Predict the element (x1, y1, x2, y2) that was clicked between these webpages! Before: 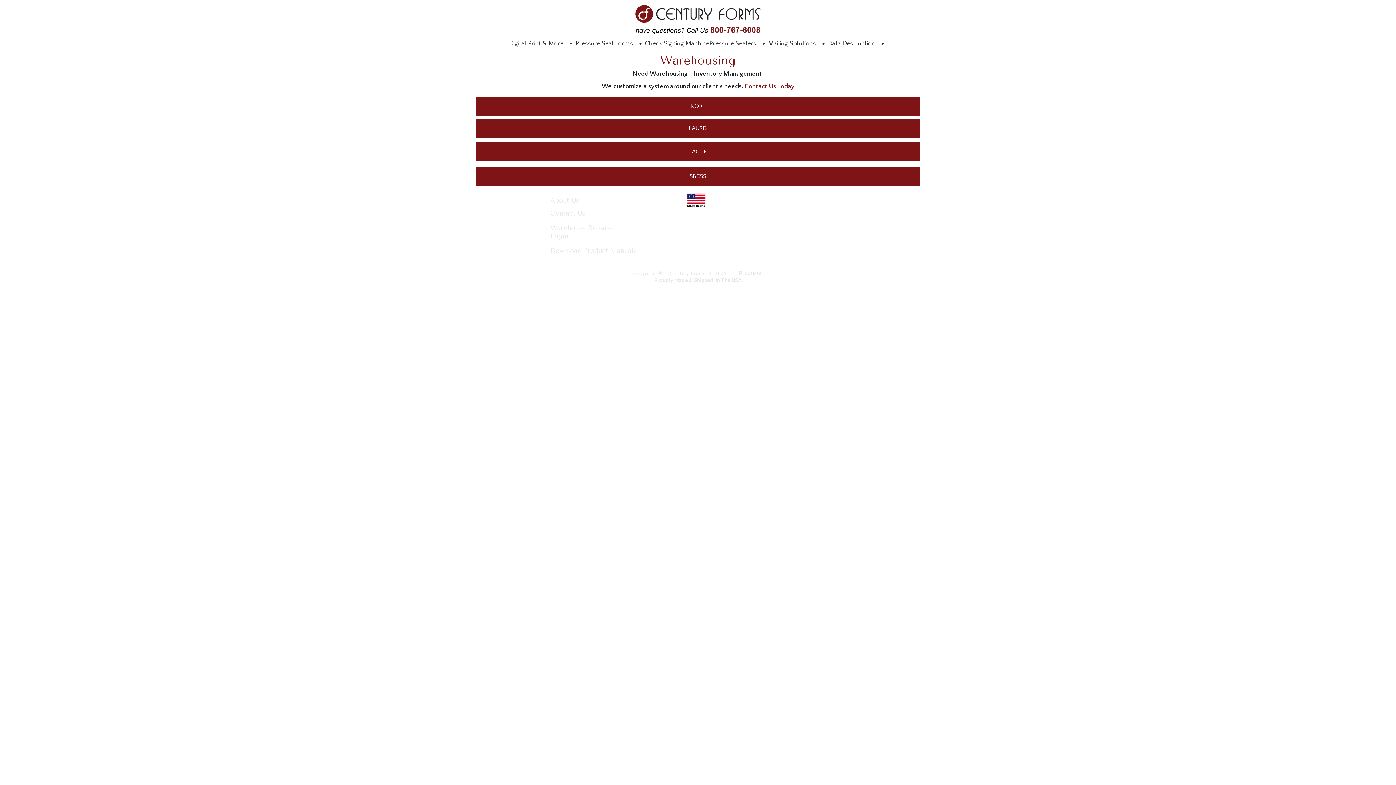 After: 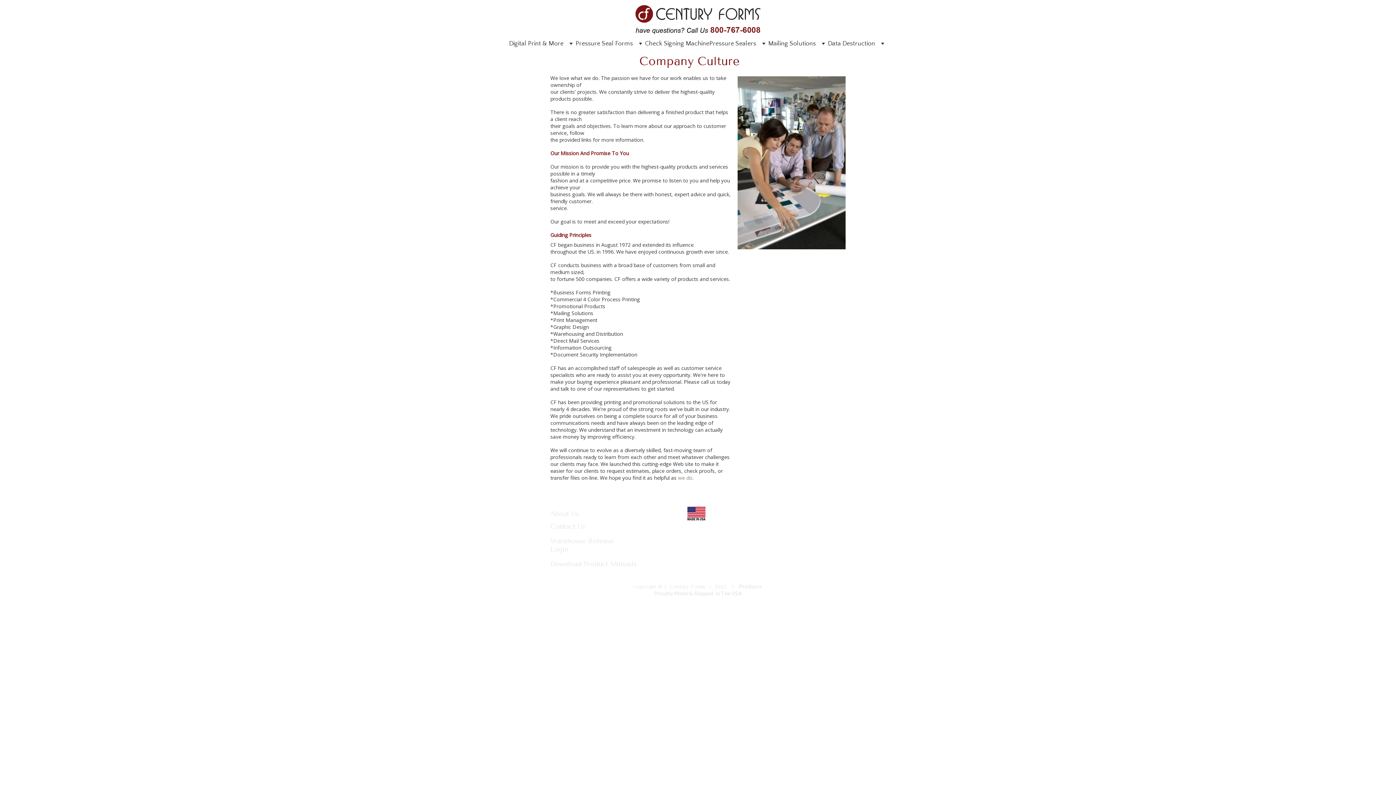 Action: label: About Us bbox: (550, 196, 579, 204)